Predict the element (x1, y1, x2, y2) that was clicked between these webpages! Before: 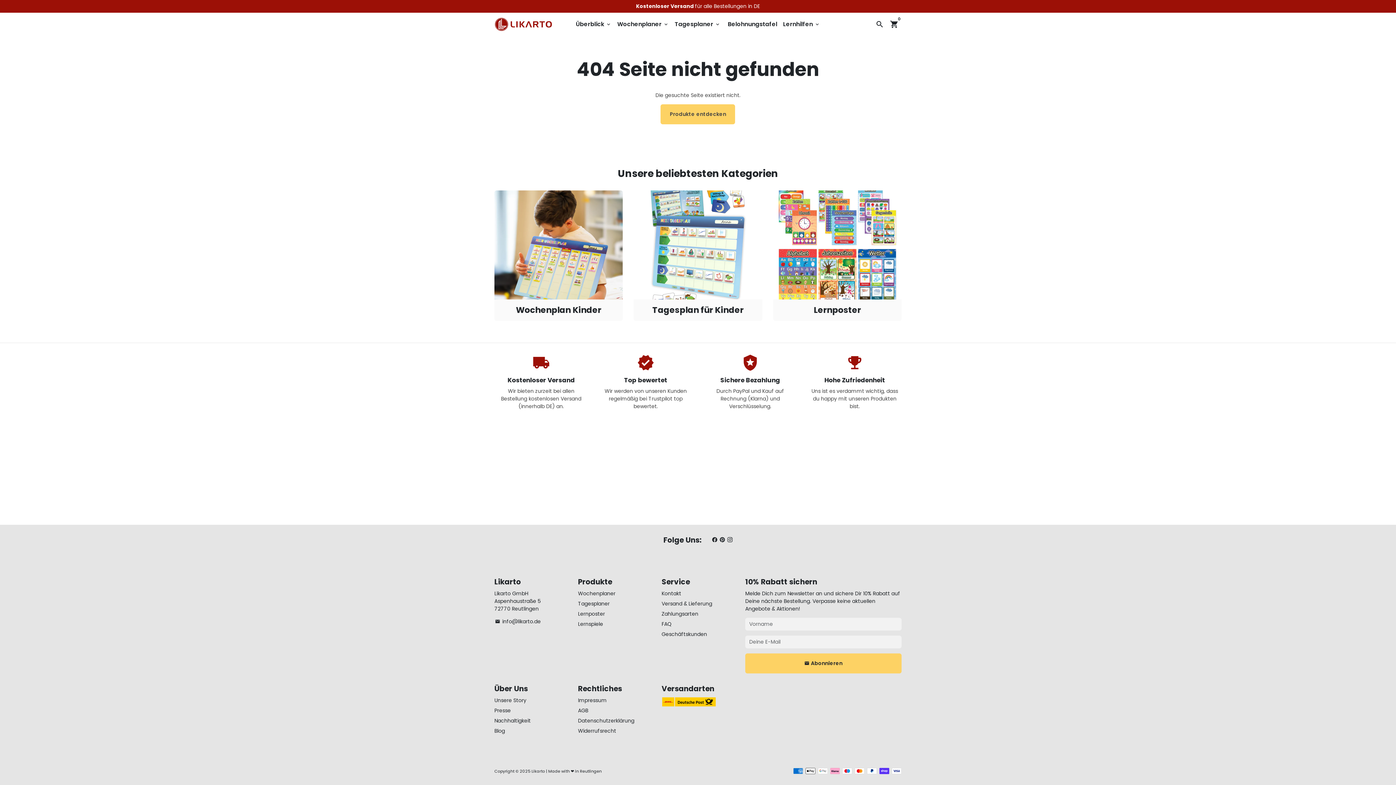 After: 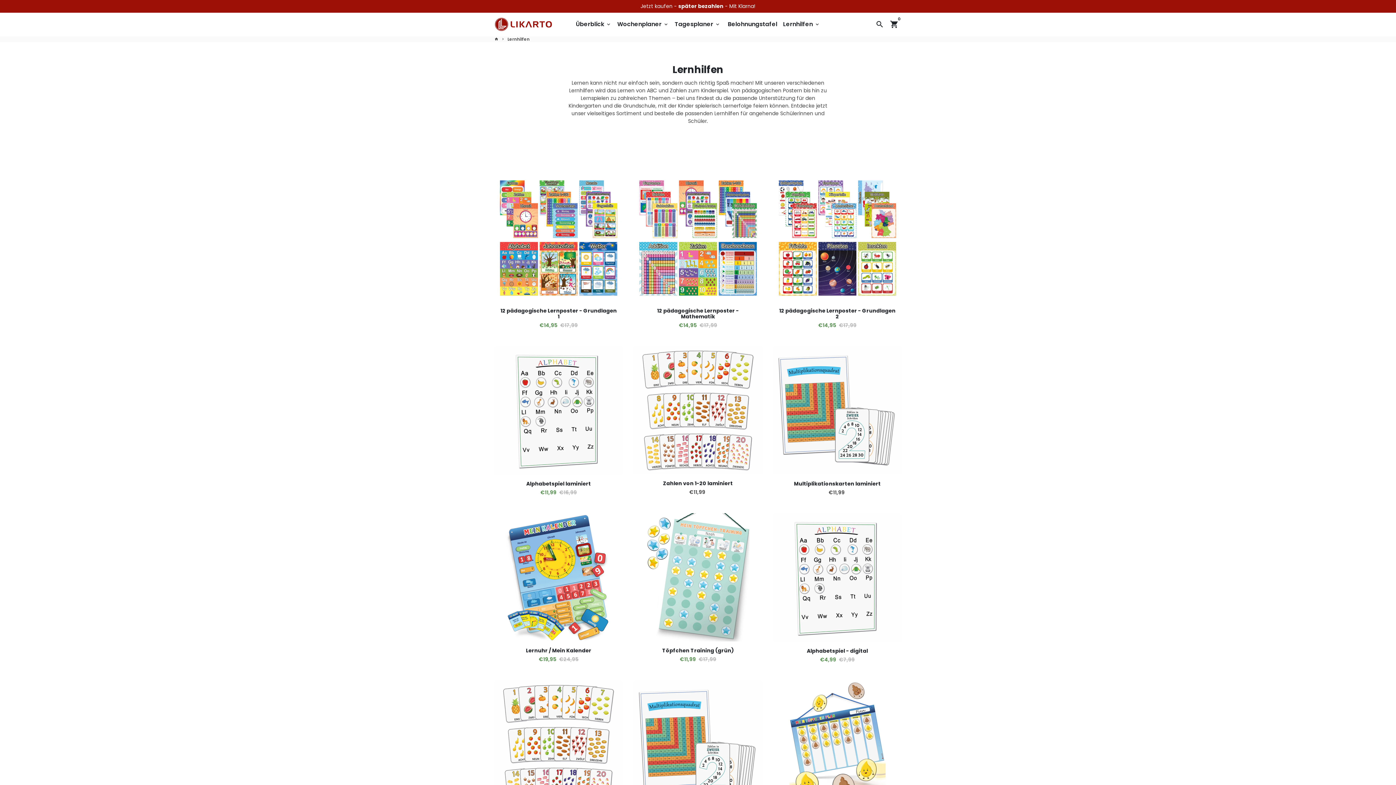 Action: bbox: (780, 18, 823, 30) label: Lernhilfen keyboard_arrow_down